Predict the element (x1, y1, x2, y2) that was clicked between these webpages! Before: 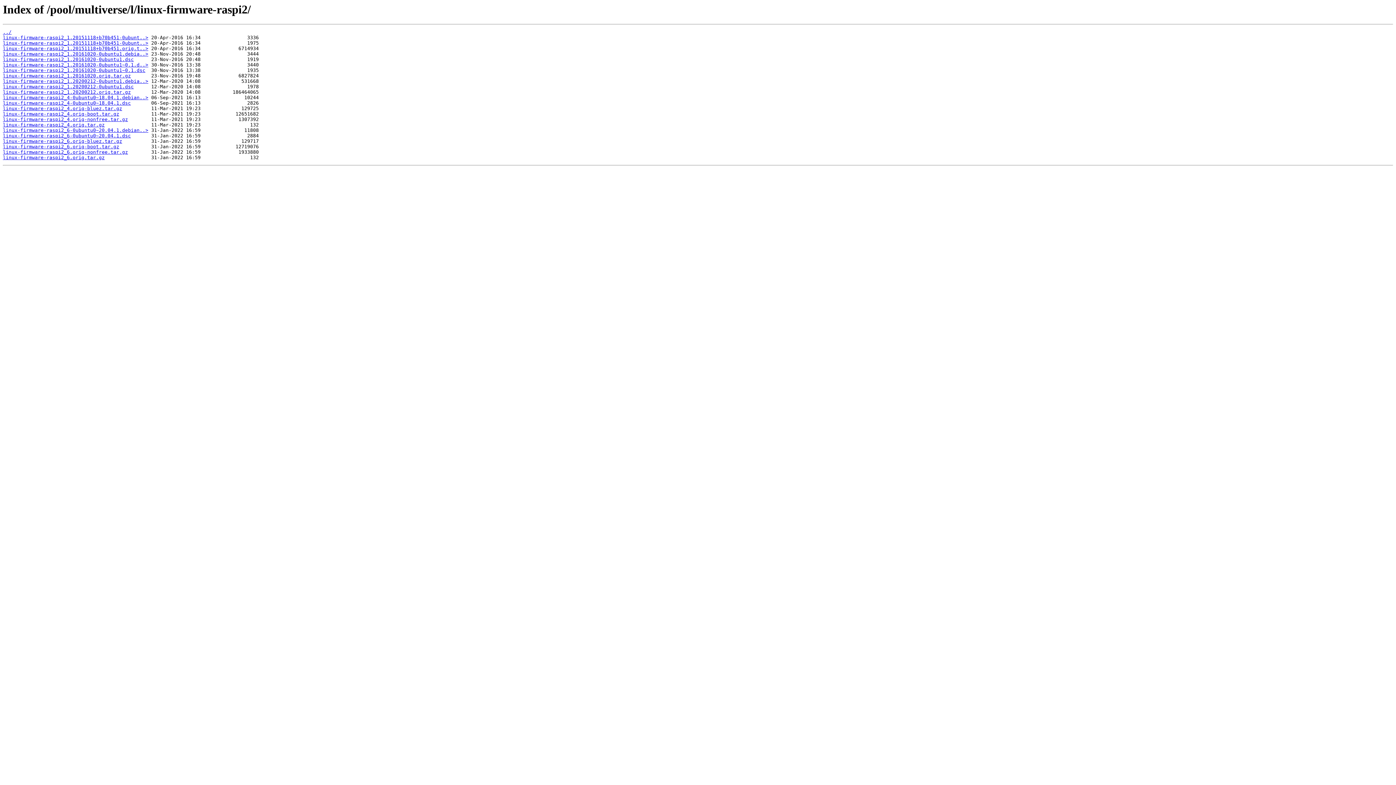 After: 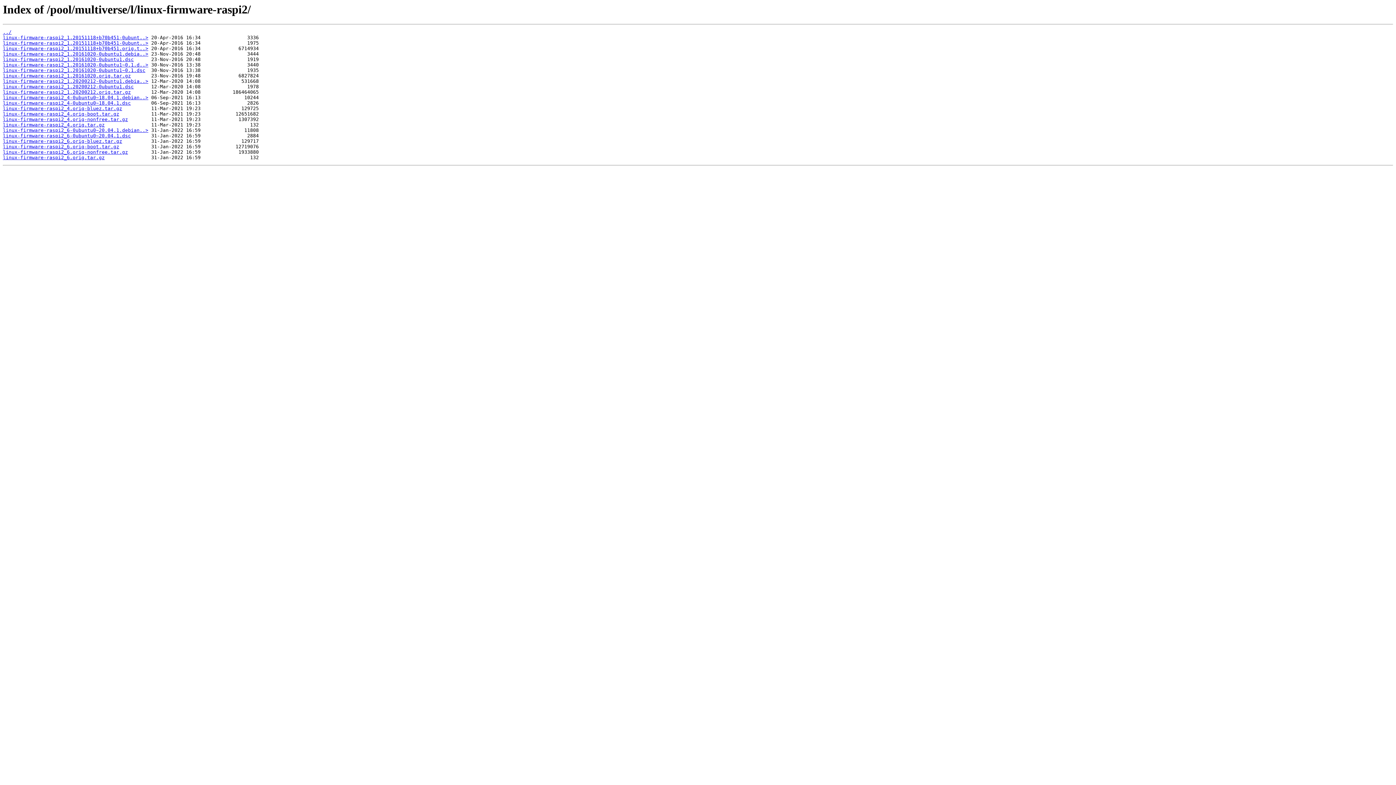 Action: label: linux-firmware-raspi2_1.20161020-0ubuntu1.debia..> bbox: (2, 51, 148, 56)